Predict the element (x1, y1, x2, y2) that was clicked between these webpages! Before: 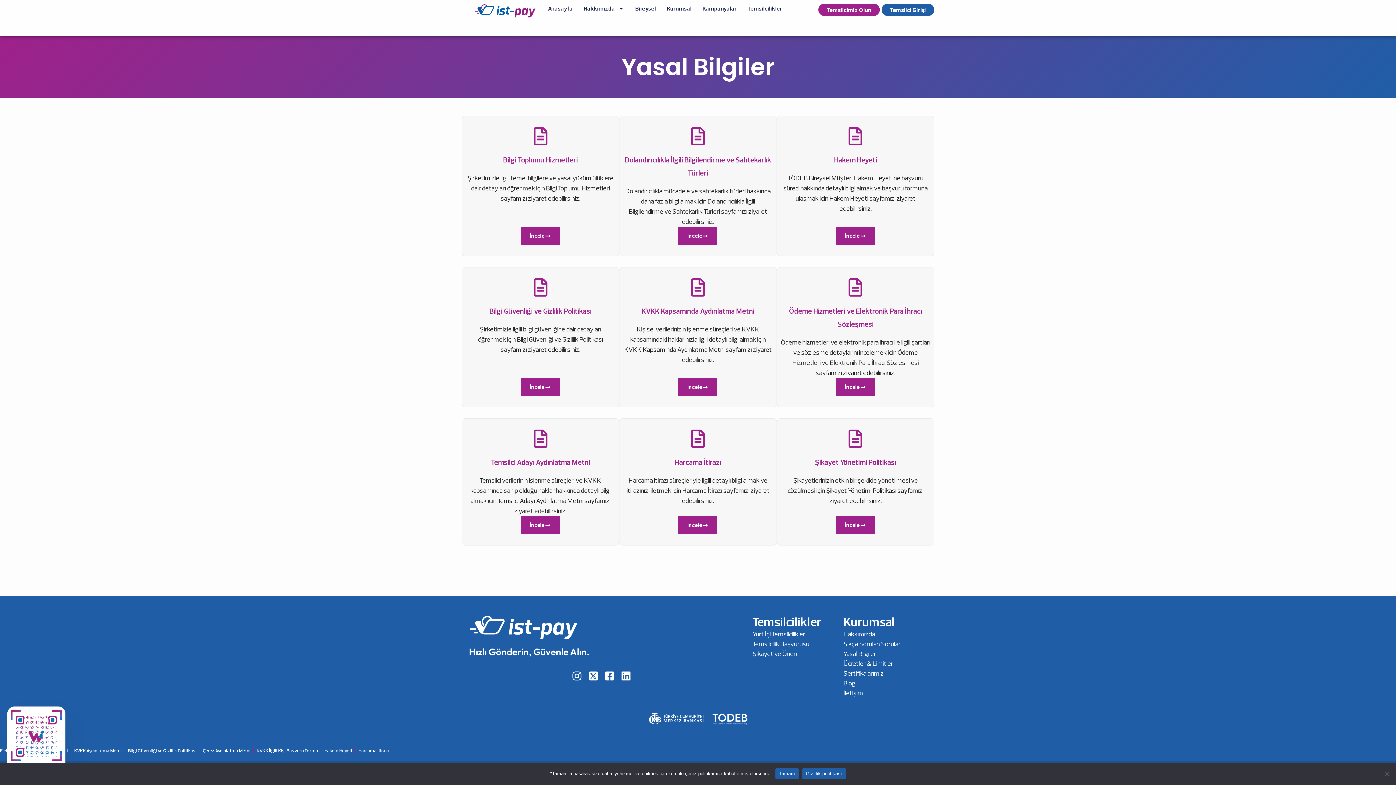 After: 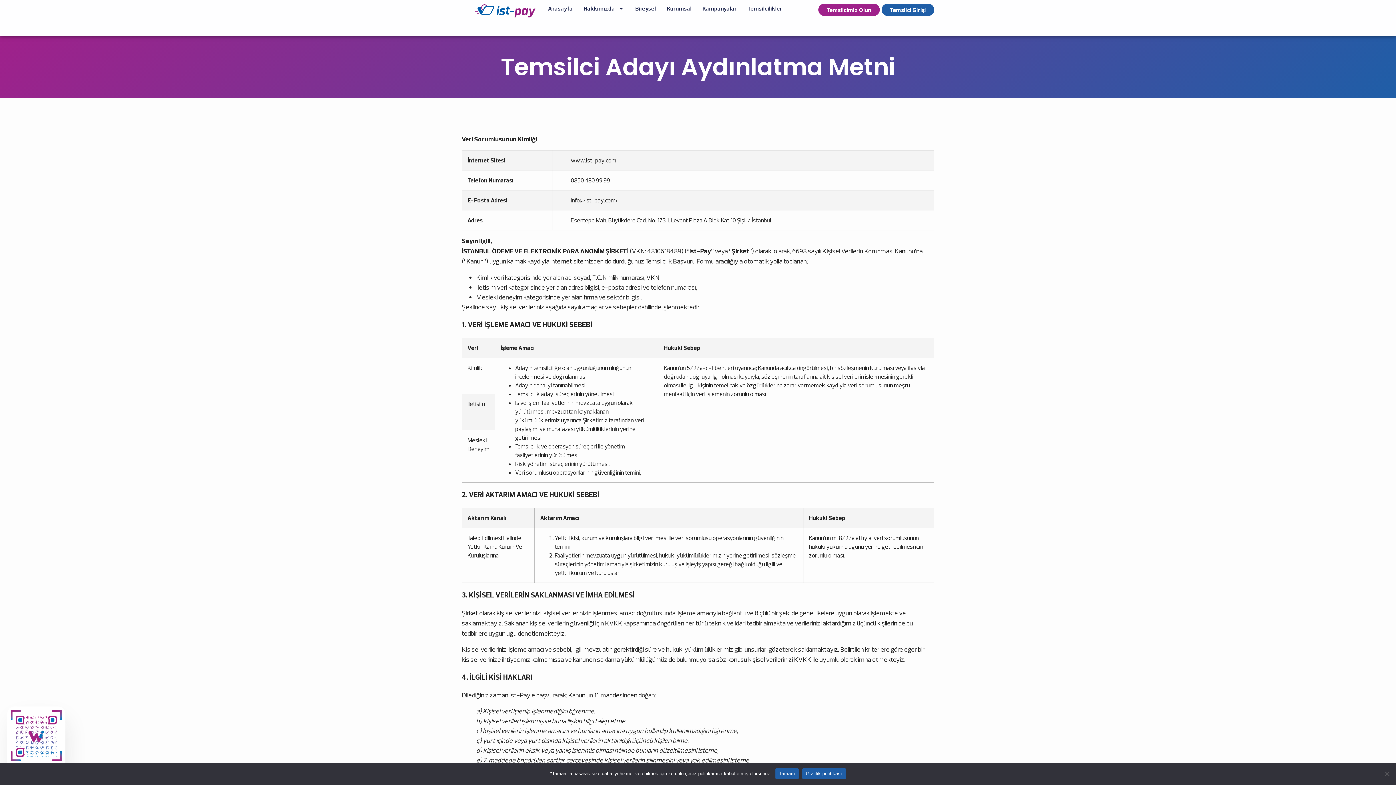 Action: bbox: (521, 516, 560, 534) label: İncele